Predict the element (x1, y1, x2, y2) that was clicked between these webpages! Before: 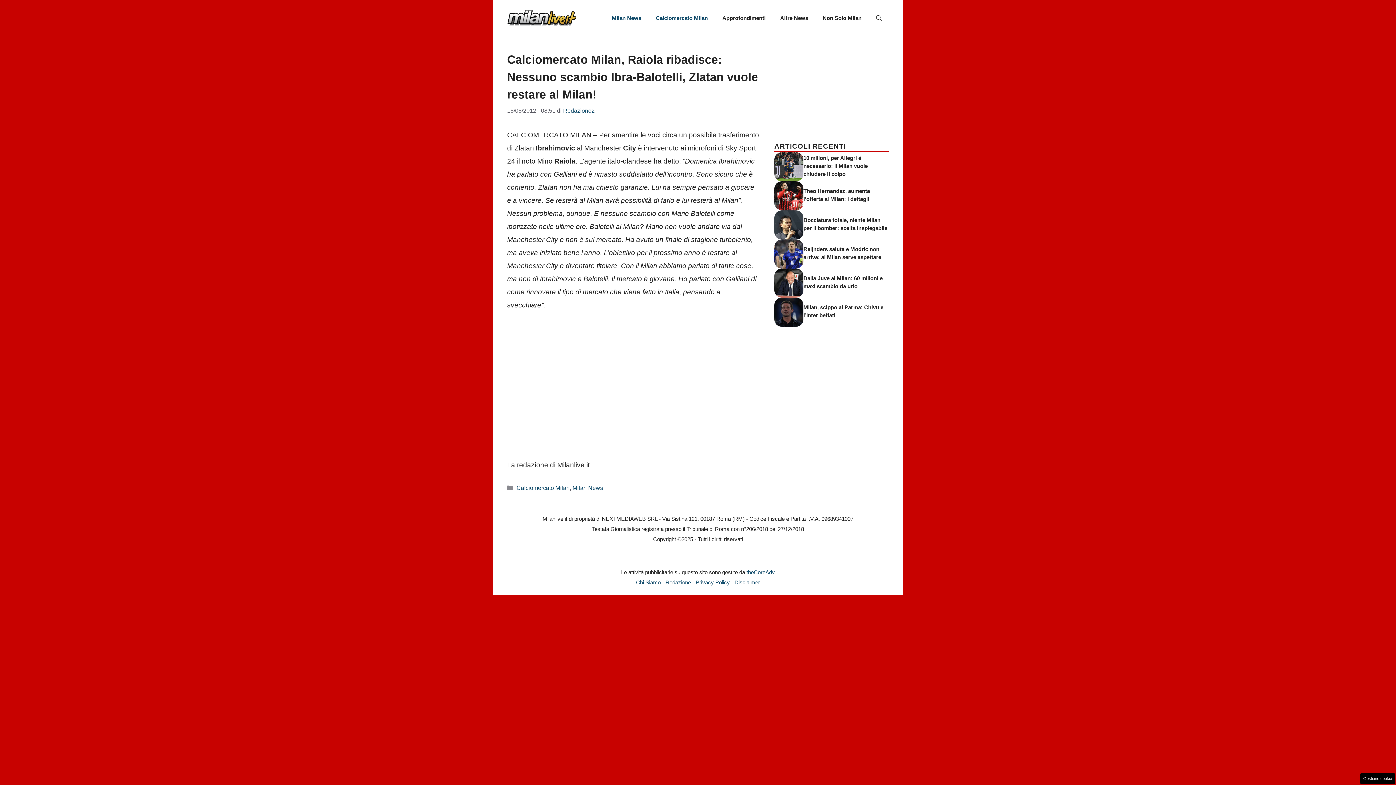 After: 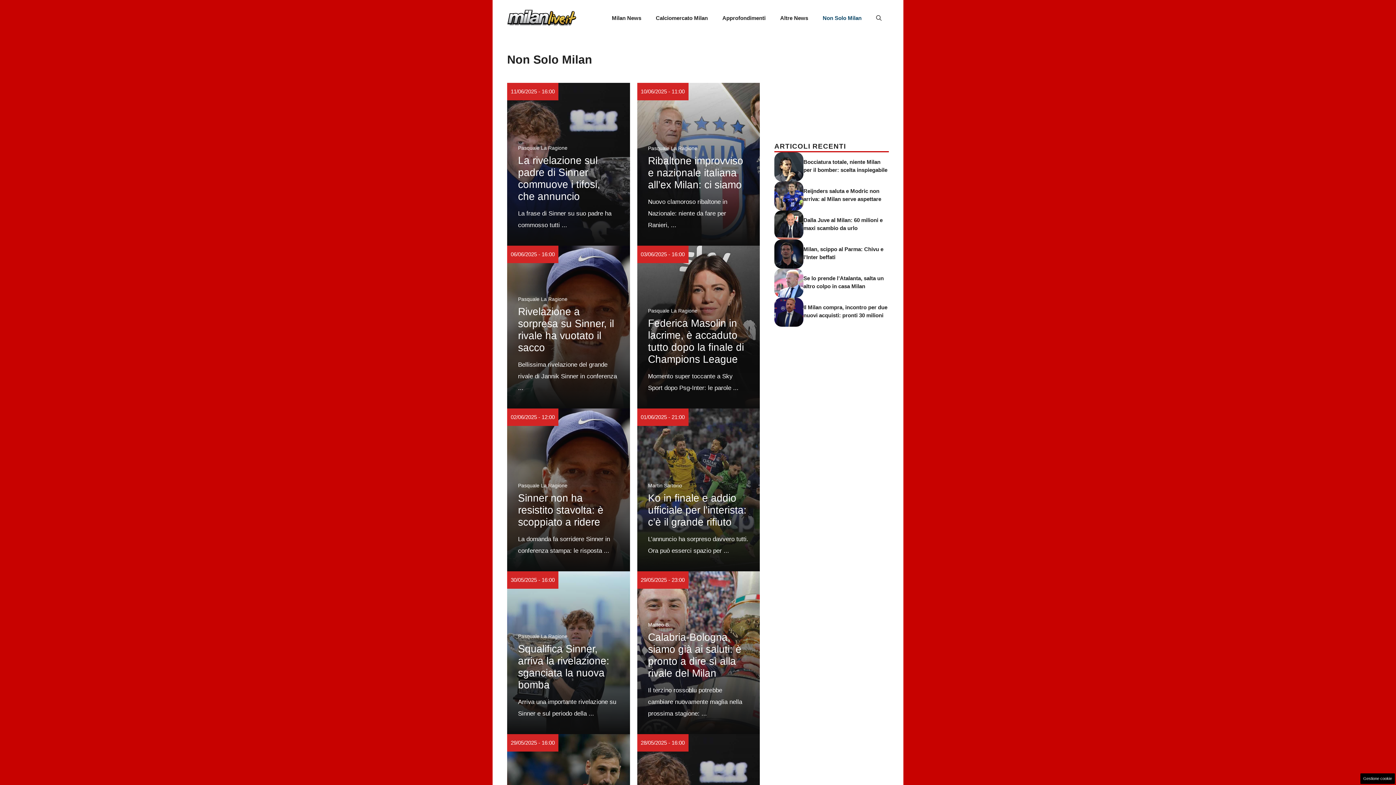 Action: label: Non Solo Milan bbox: (815, 7, 869, 29)